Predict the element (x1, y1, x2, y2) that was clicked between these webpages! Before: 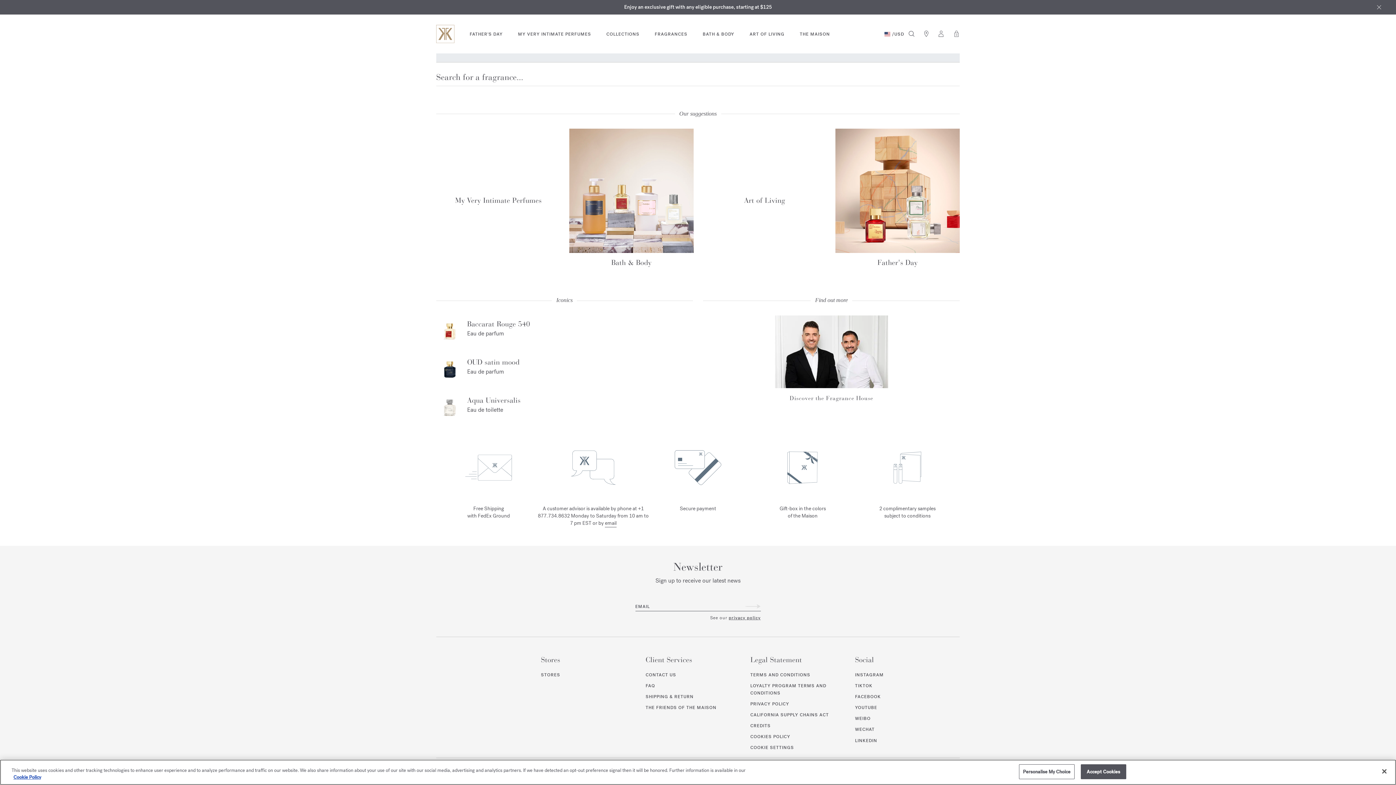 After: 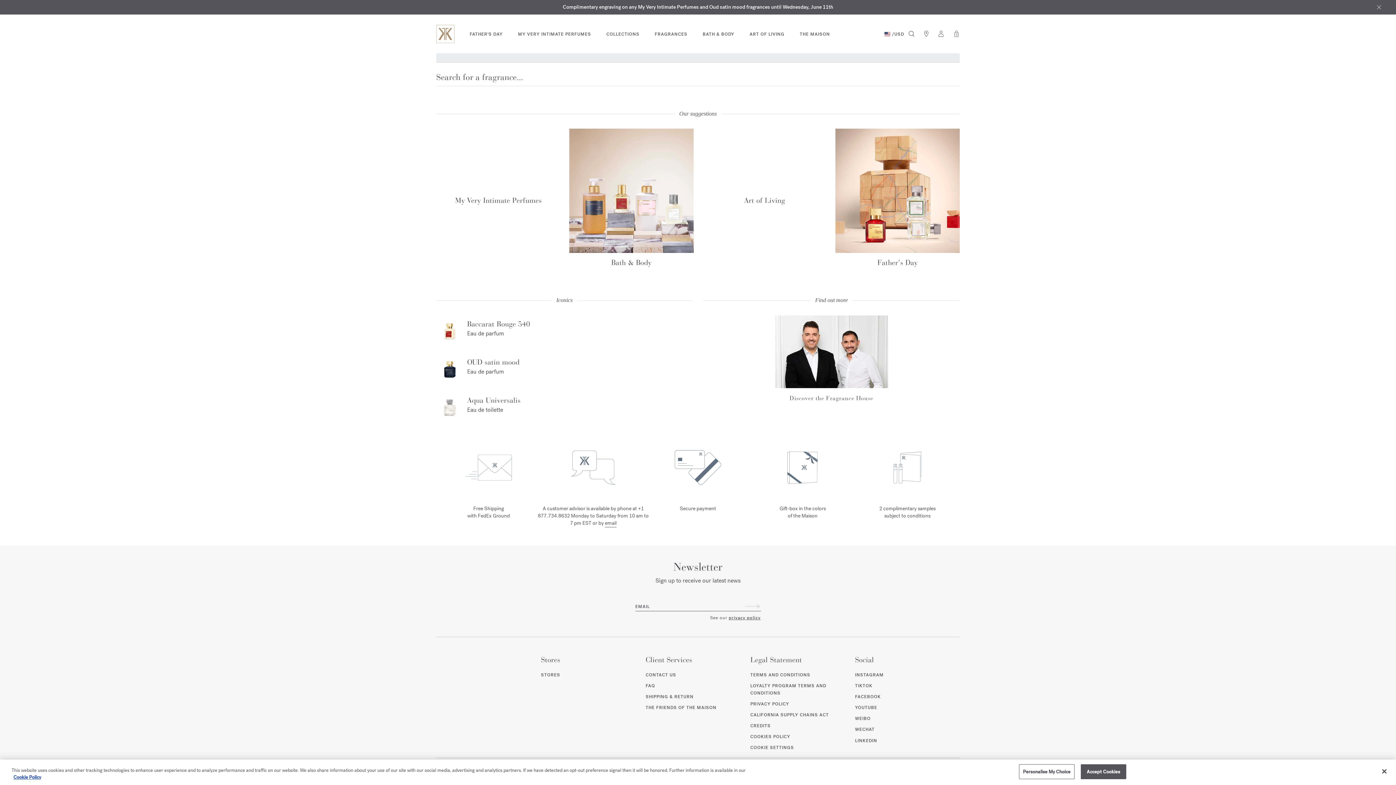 Action: label: Social bbox: (855, 657, 960, 663)